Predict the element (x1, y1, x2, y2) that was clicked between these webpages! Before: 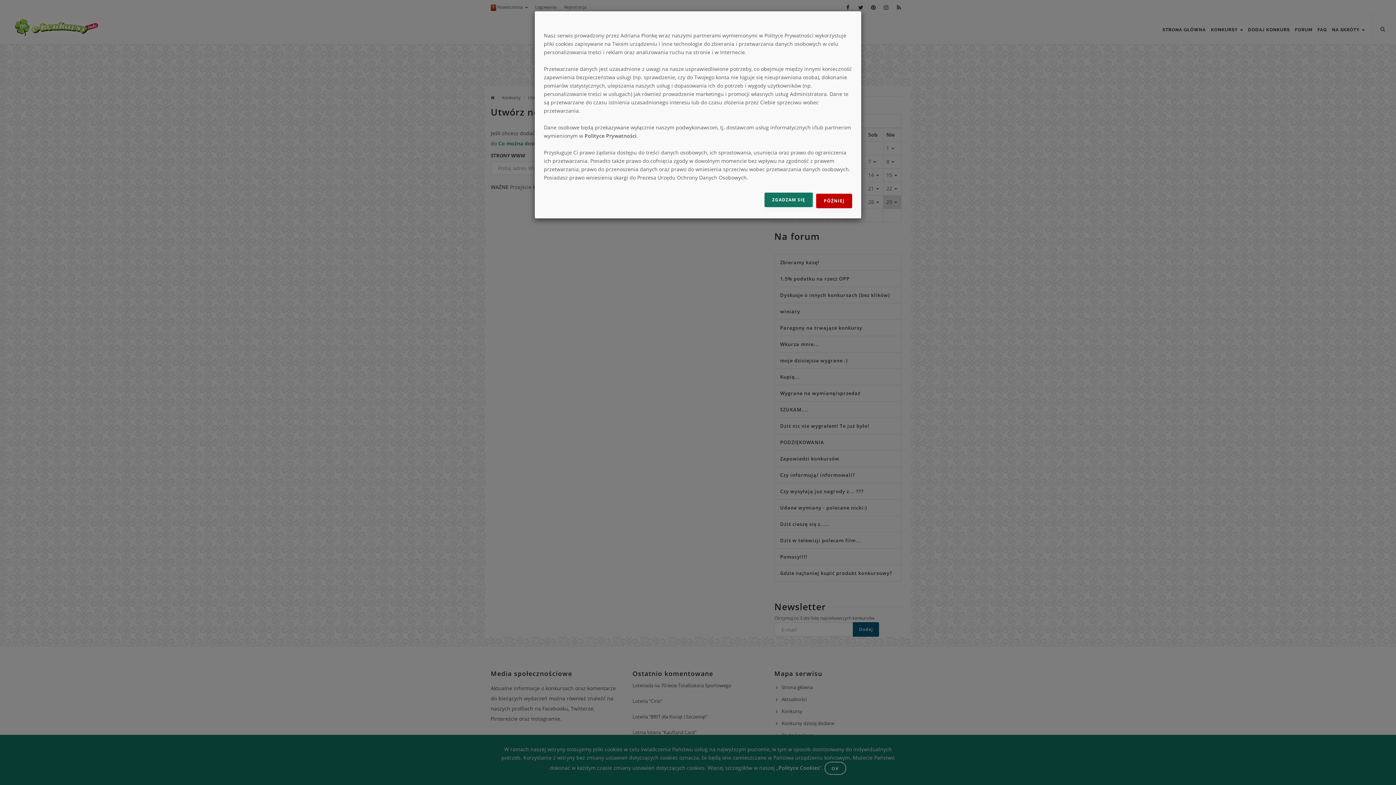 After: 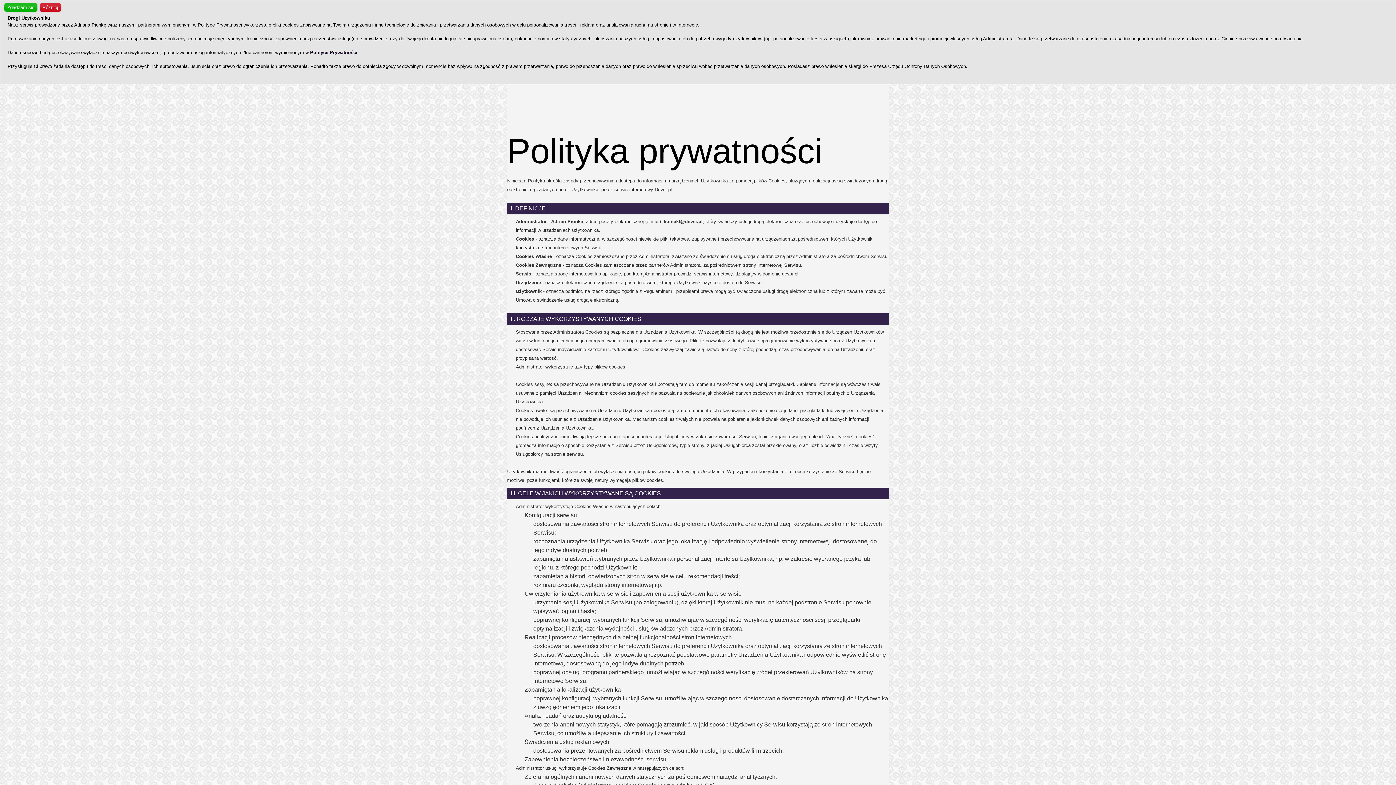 Action: bbox: (584, 132, 636, 139) label: Polityce Prywatności